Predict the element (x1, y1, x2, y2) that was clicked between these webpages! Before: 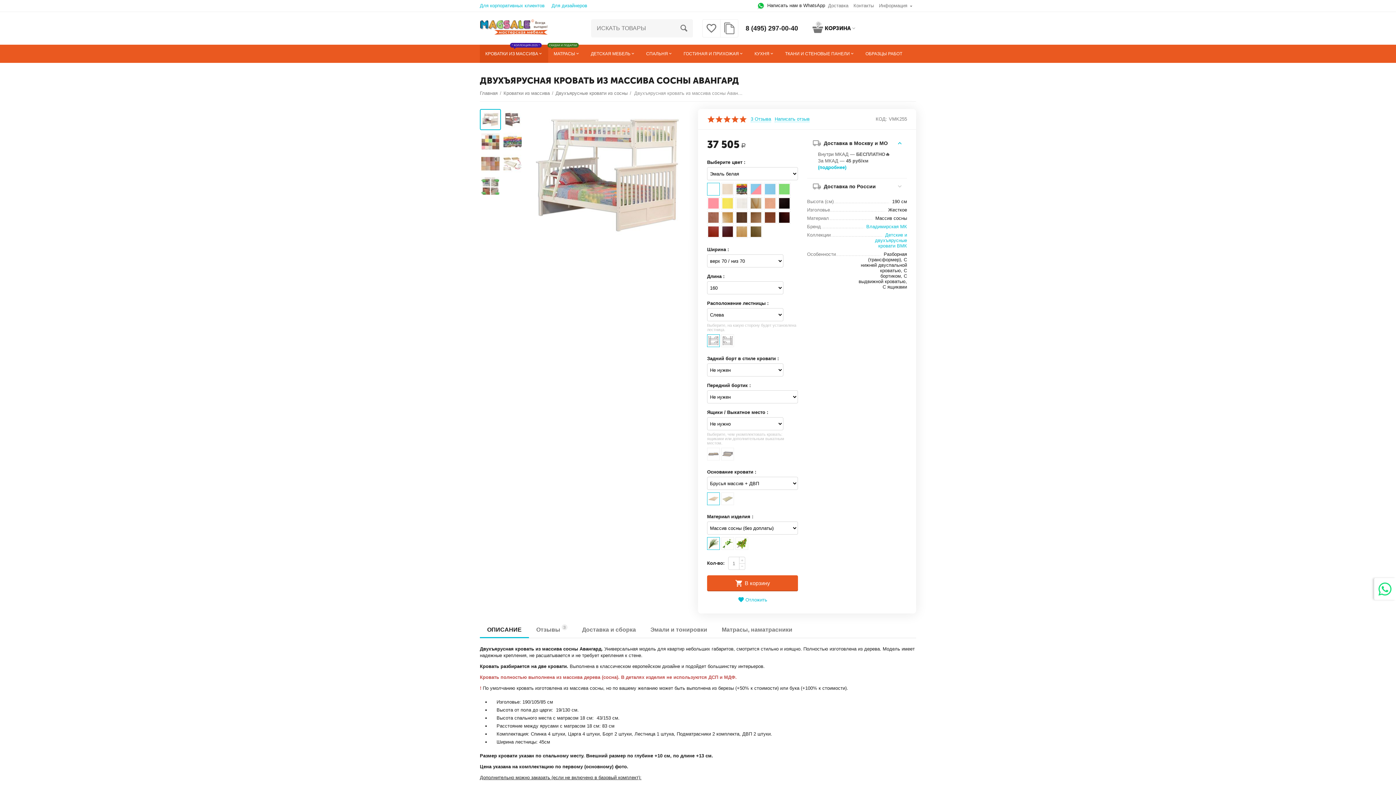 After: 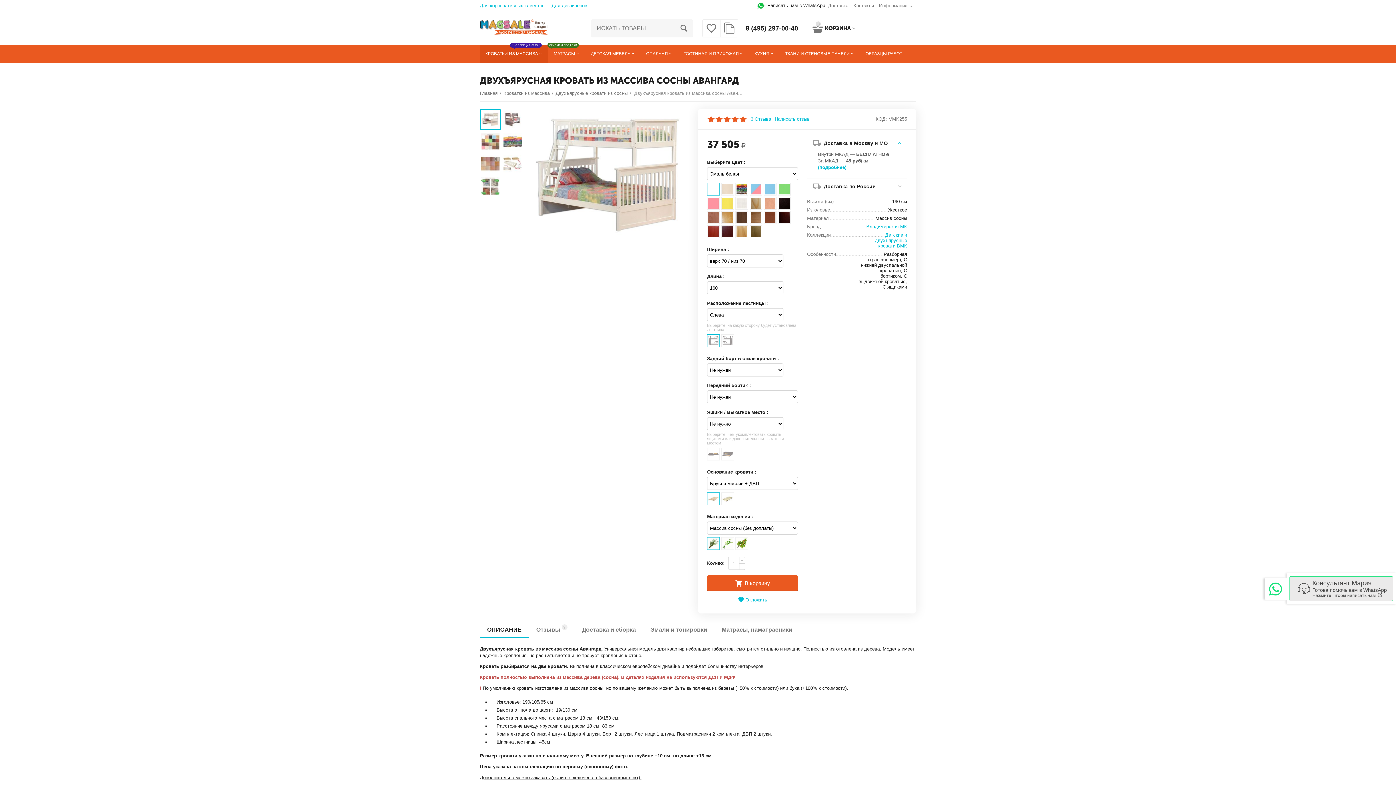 Action: bbox: (1374, 578, 1396, 600)